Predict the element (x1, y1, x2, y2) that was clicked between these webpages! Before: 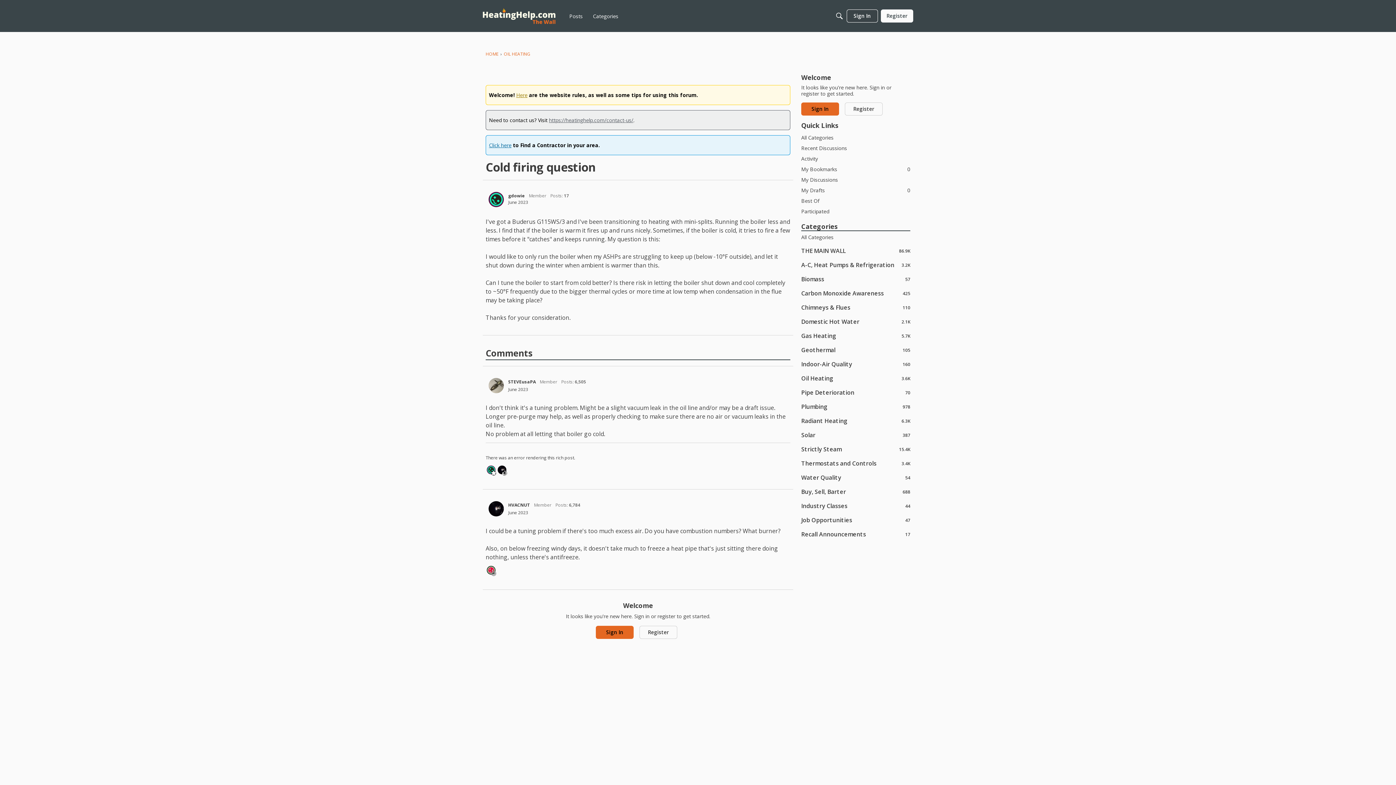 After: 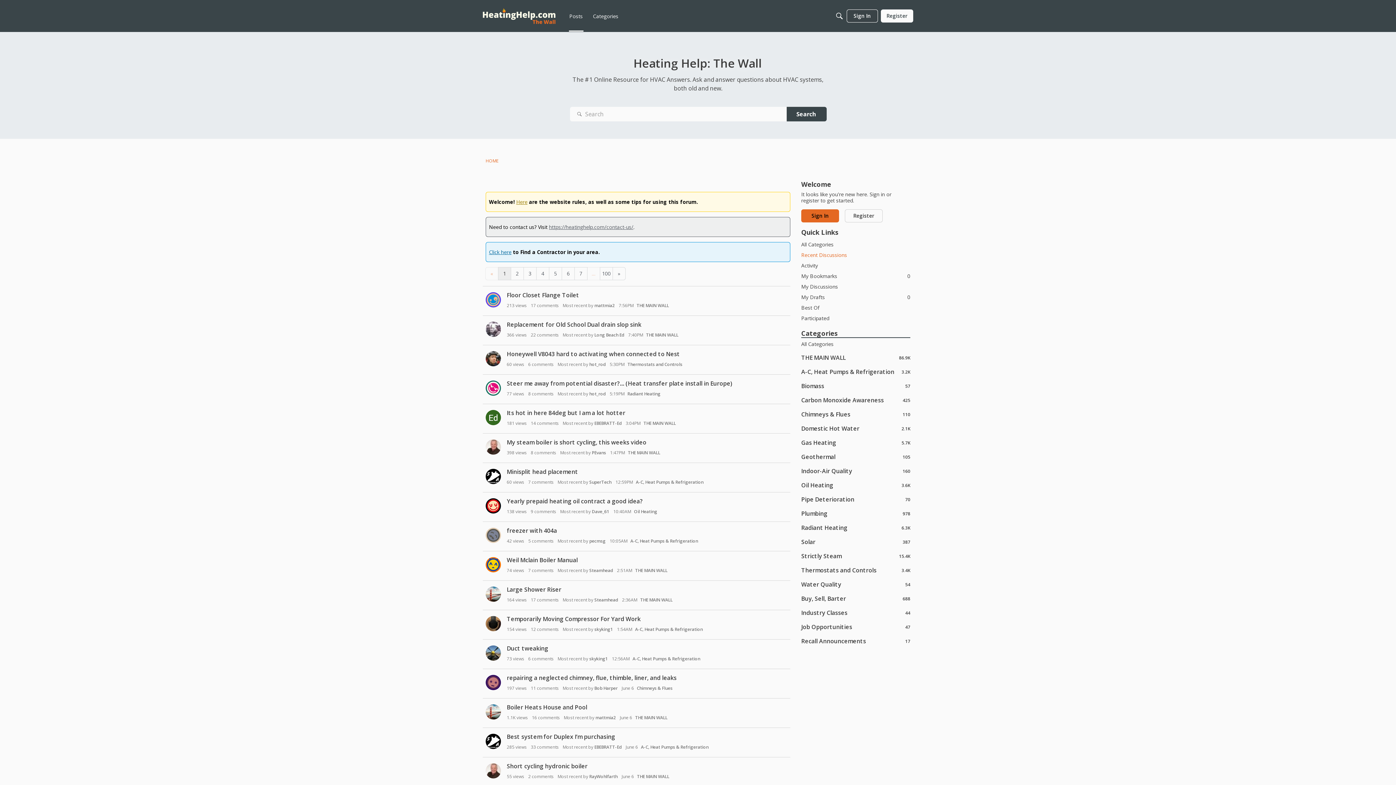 Action: bbox: (801, 142, 910, 153) label: Recent Discussions